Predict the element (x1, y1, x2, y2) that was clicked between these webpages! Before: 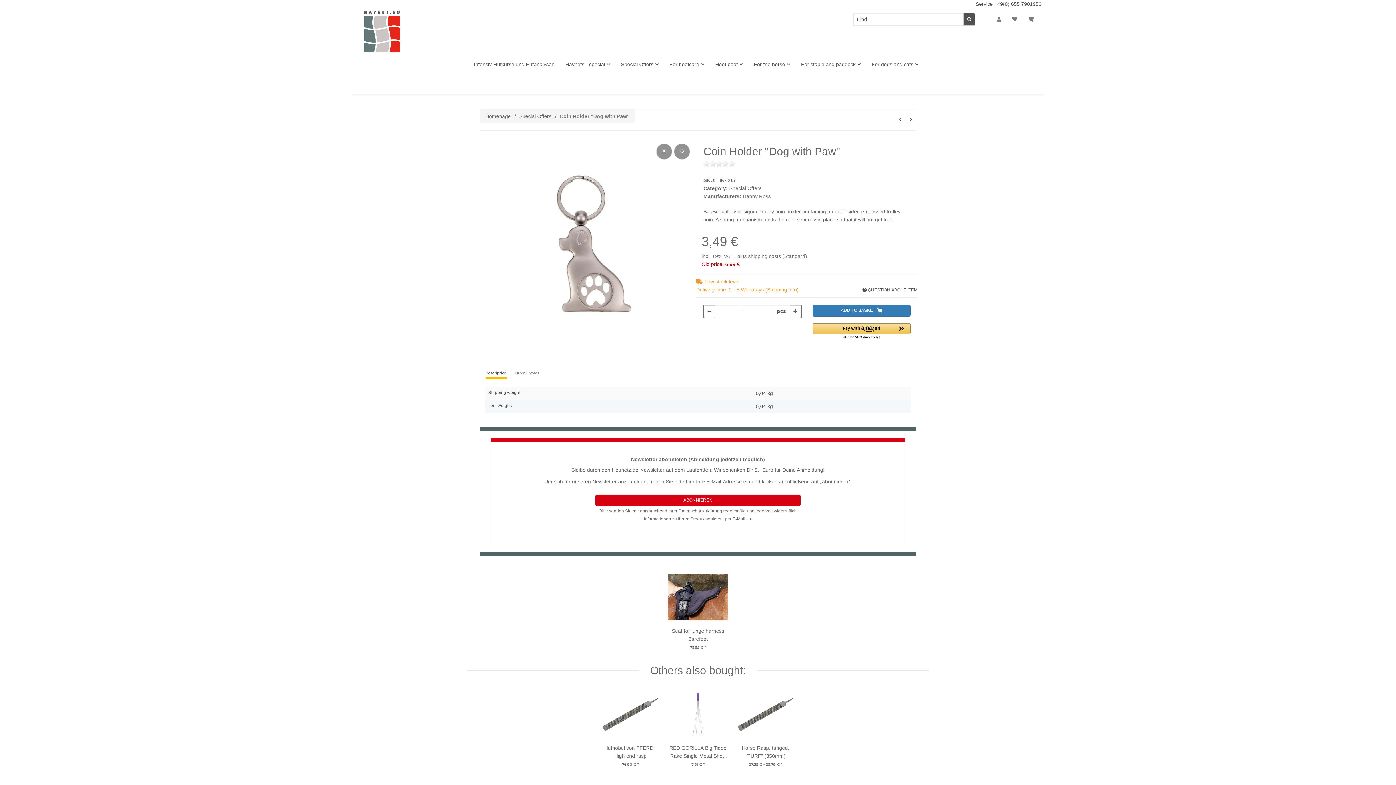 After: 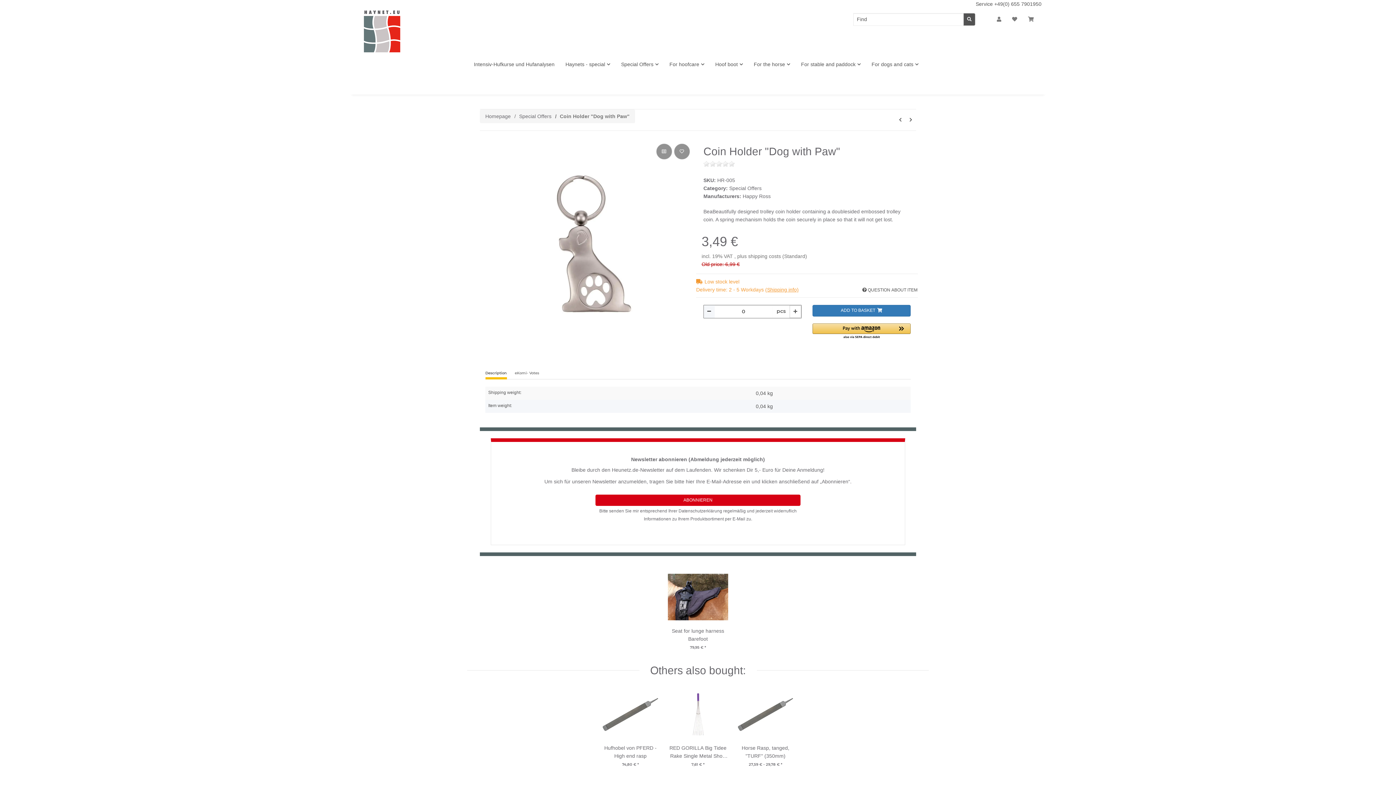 Action: bbox: (704, 305, 715, 318) label: decrease quantity